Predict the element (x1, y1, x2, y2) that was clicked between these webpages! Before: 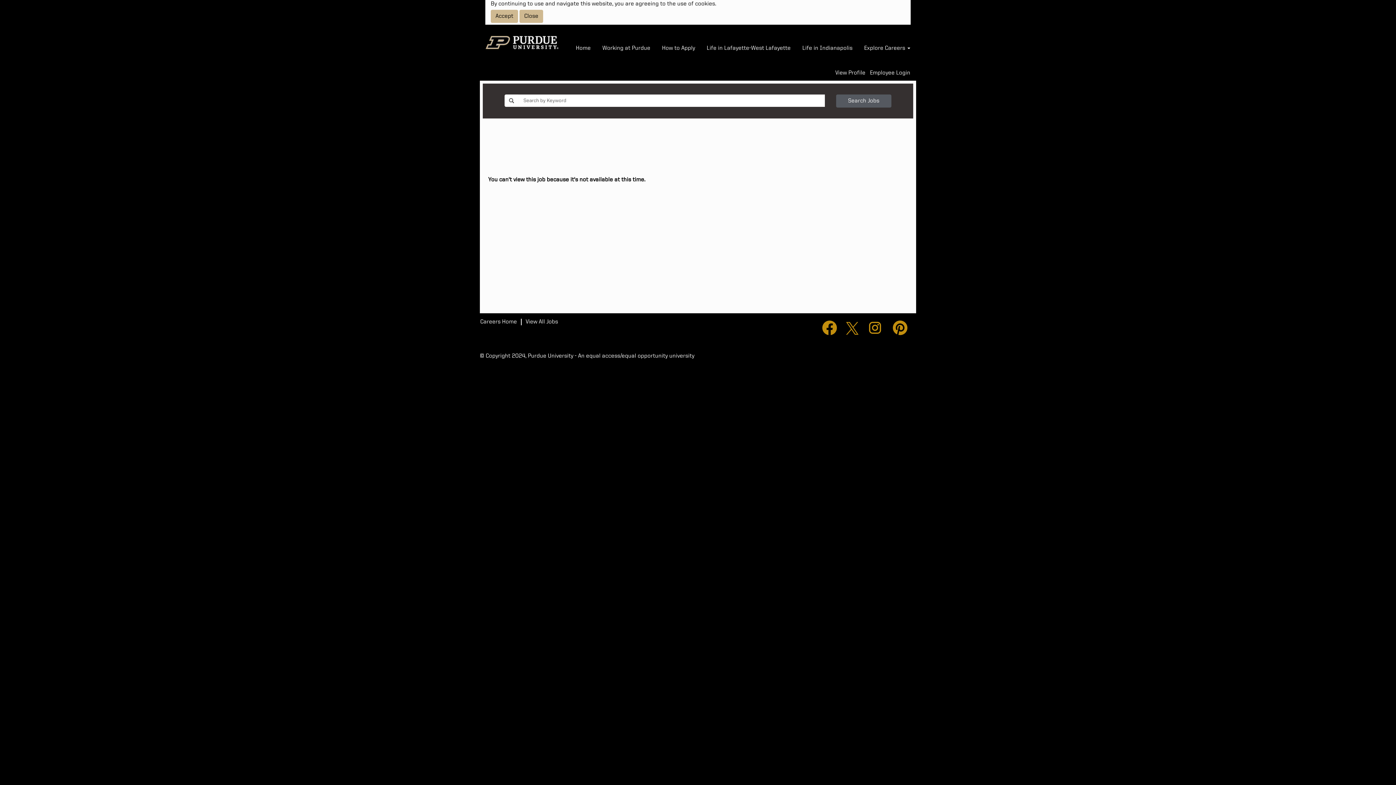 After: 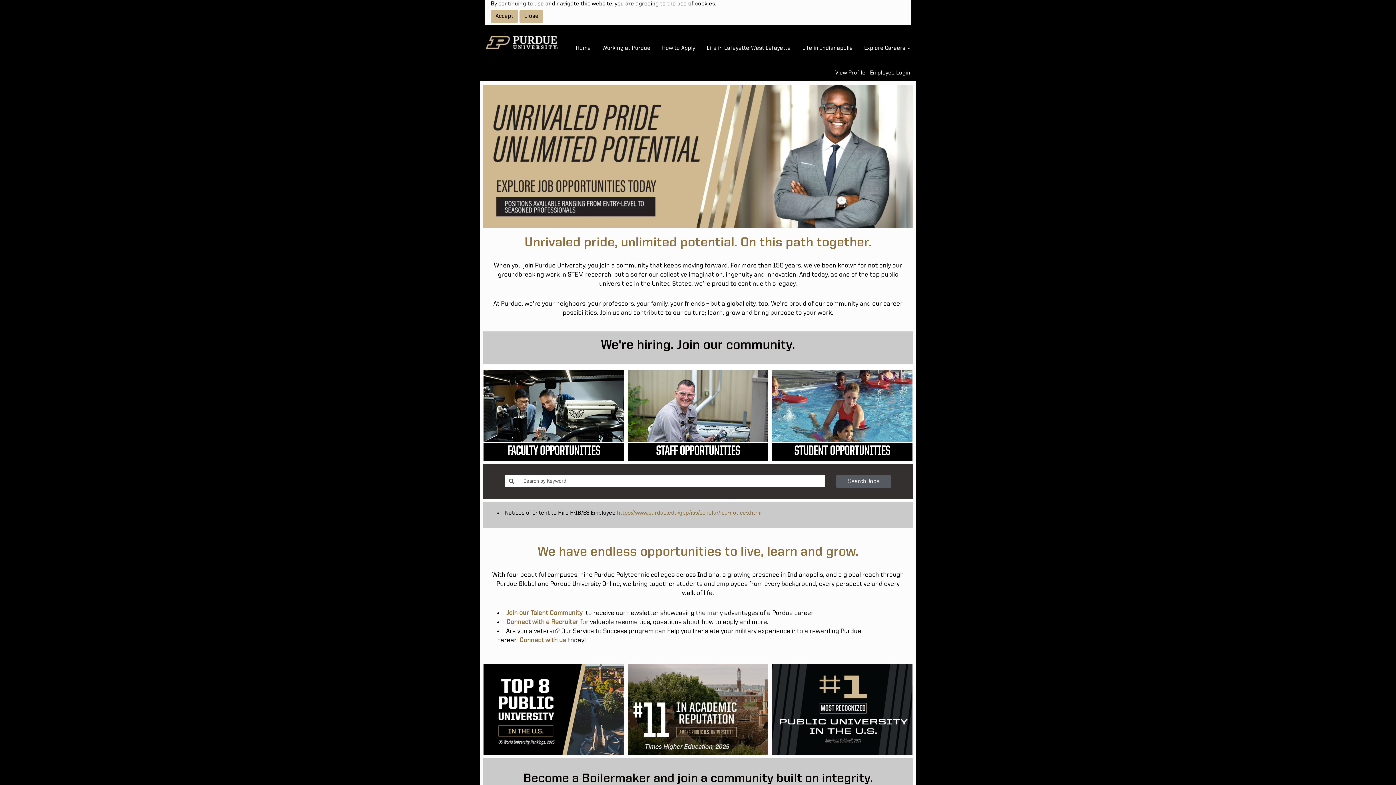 Action: bbox: (485, 35, 558, 49)